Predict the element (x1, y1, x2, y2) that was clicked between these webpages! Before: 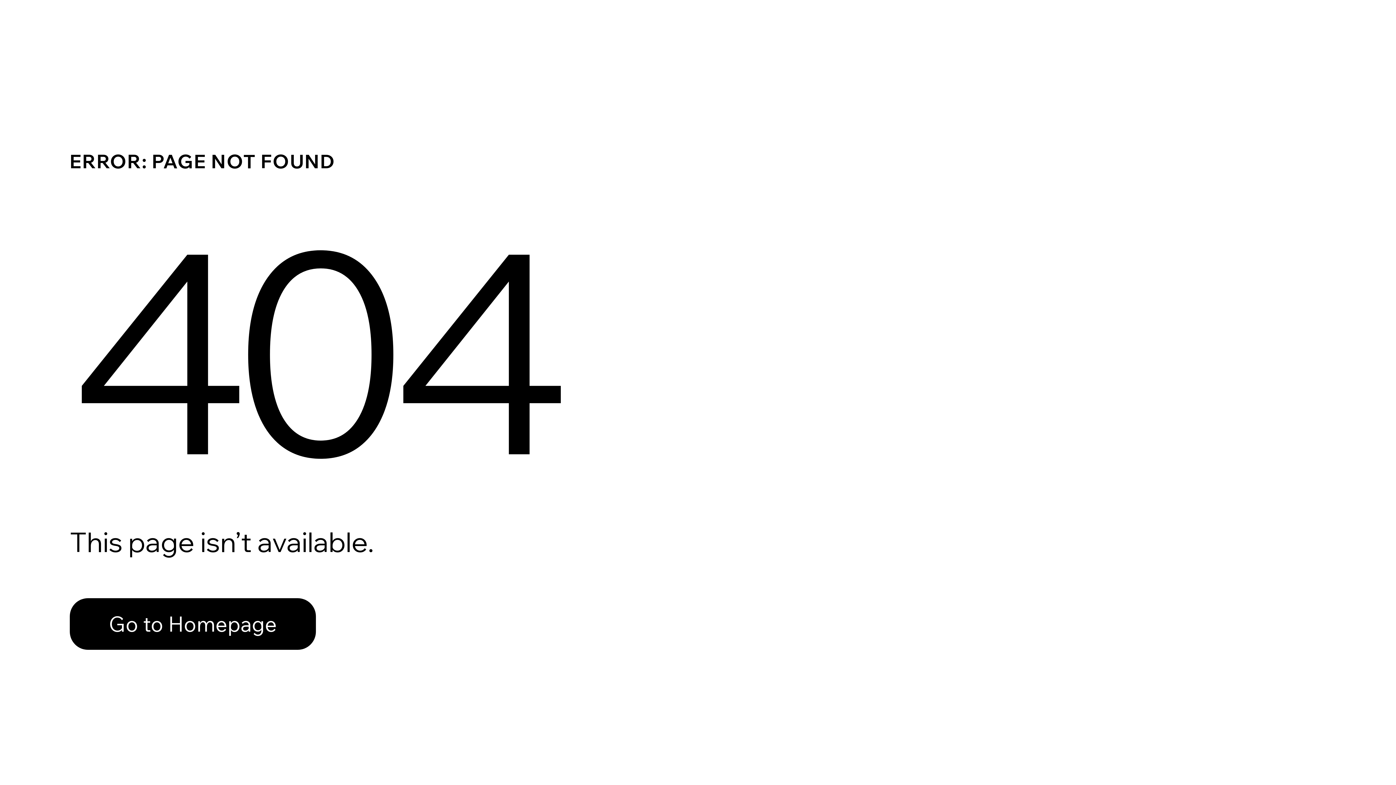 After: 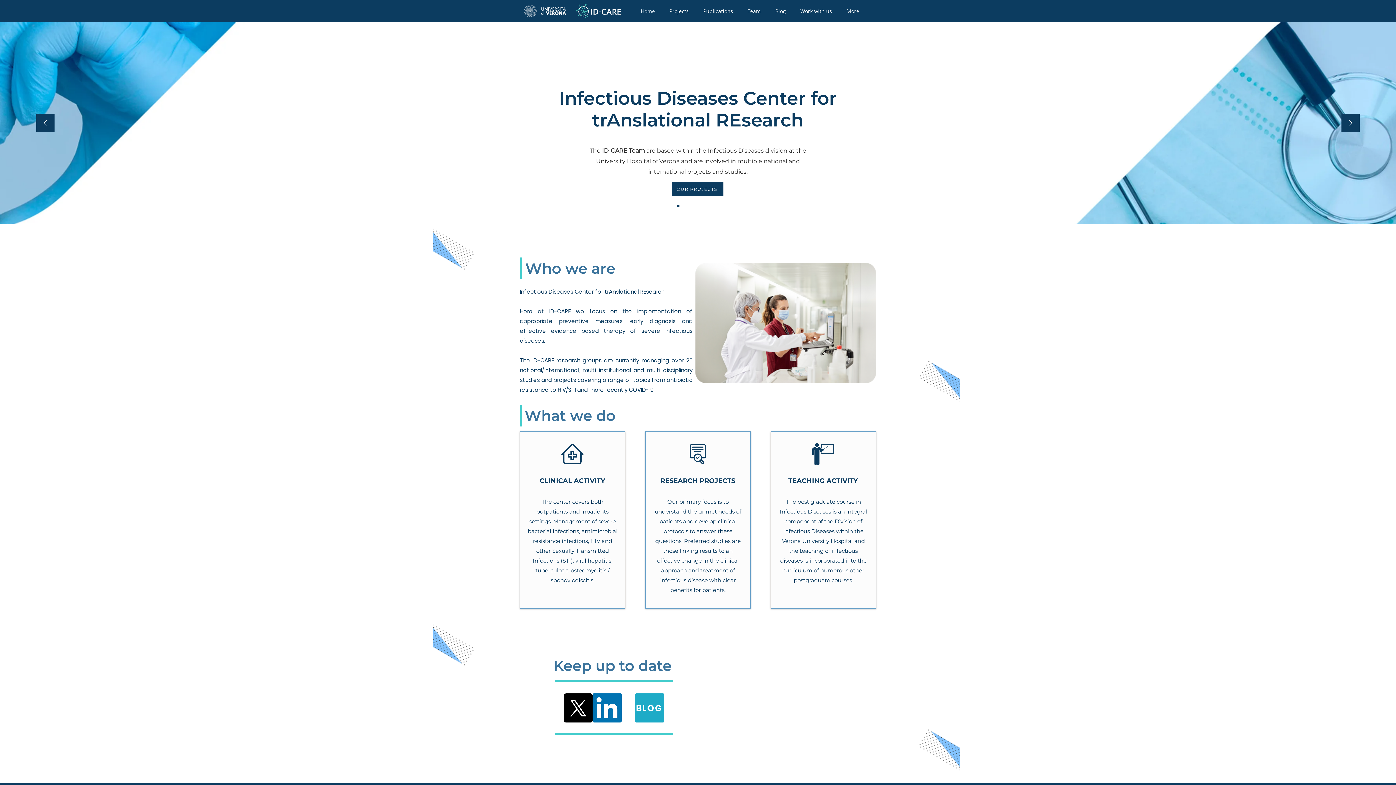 Action: bbox: (69, 582, 768, 659) label: Go to Homepage